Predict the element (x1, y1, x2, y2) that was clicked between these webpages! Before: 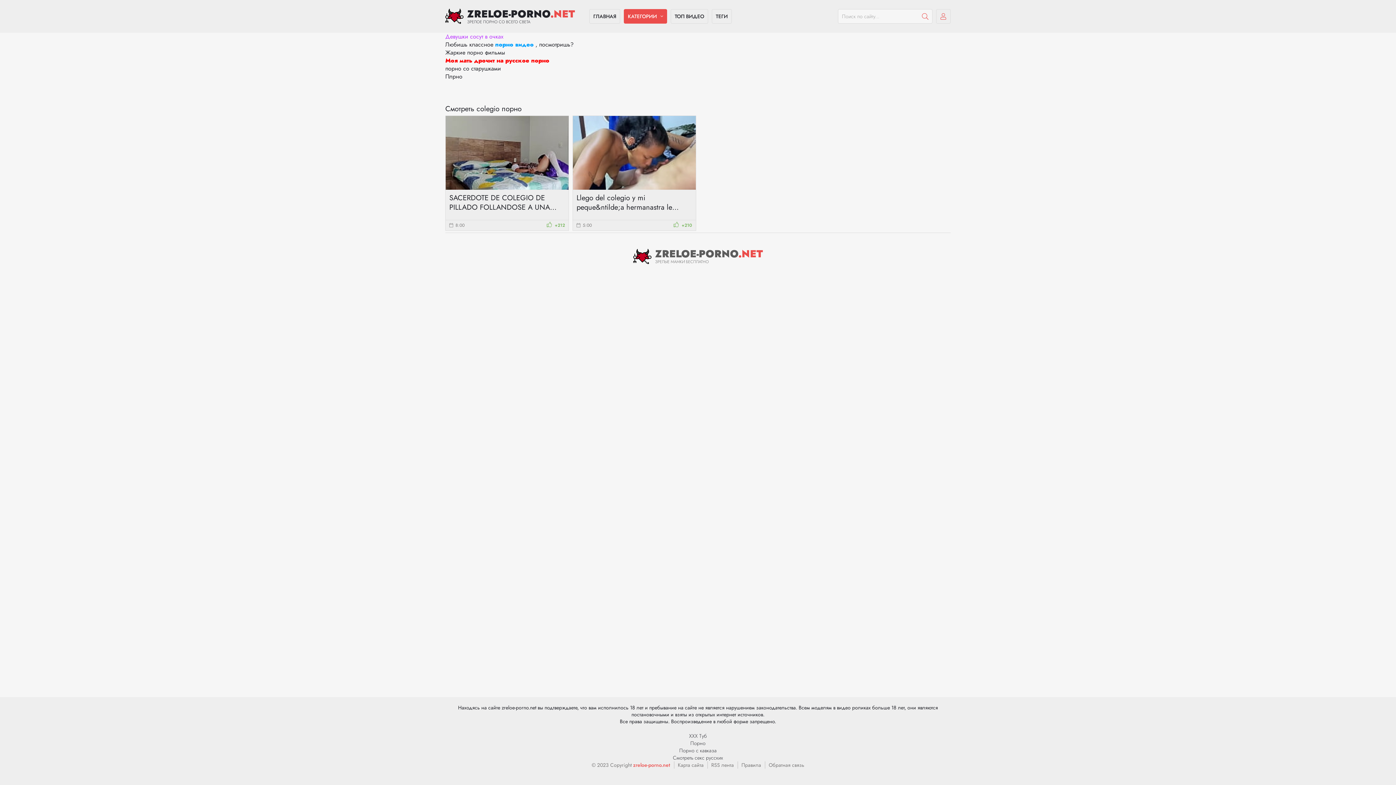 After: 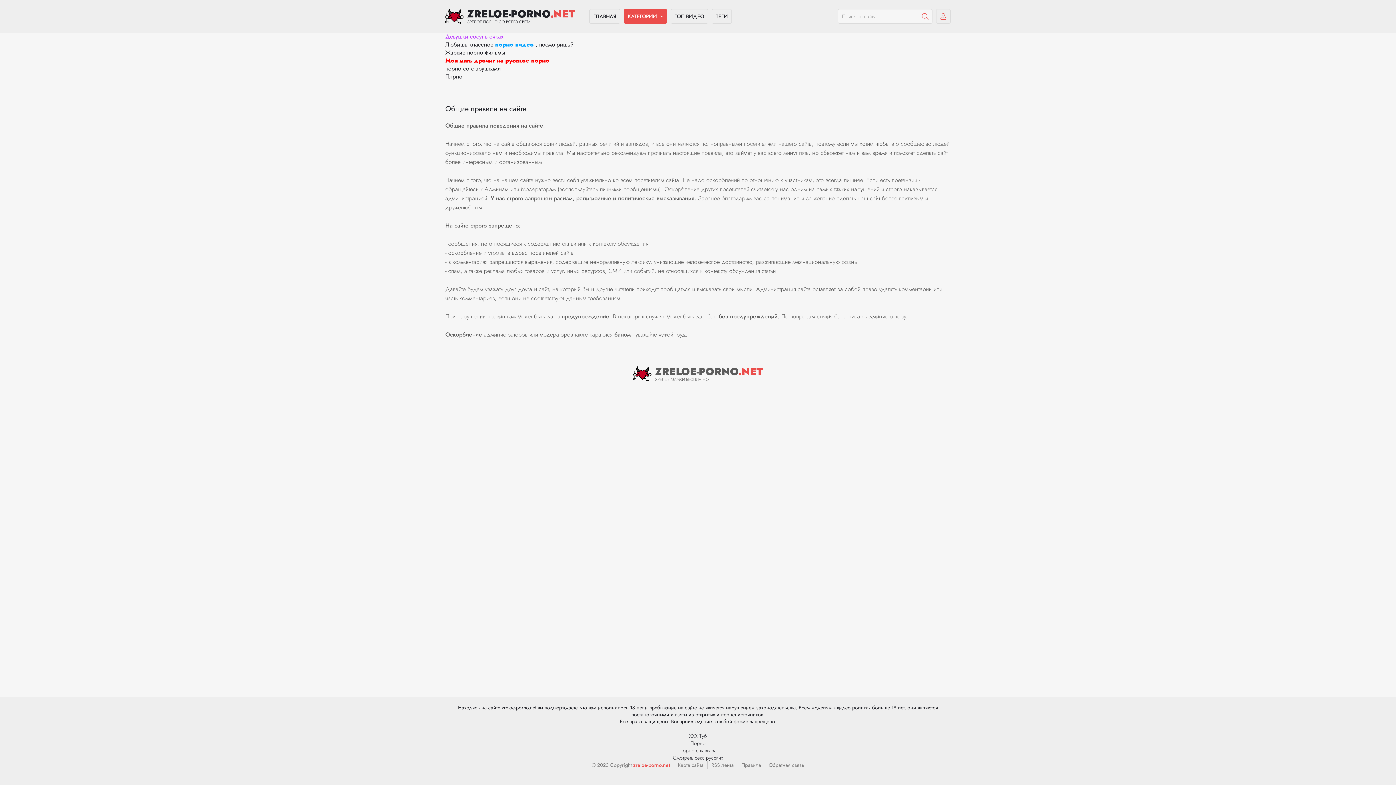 Action: label: Правила bbox: (741, 761, 761, 769)